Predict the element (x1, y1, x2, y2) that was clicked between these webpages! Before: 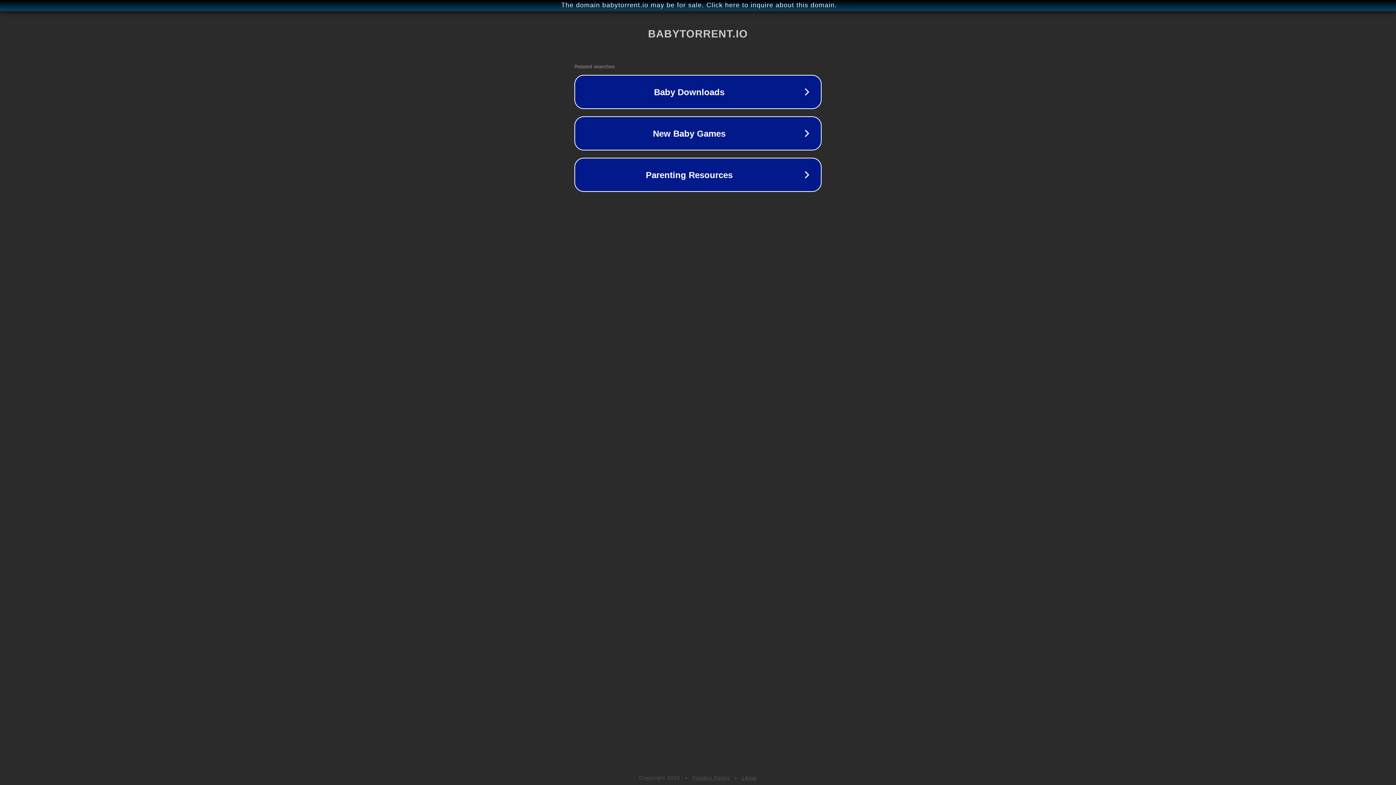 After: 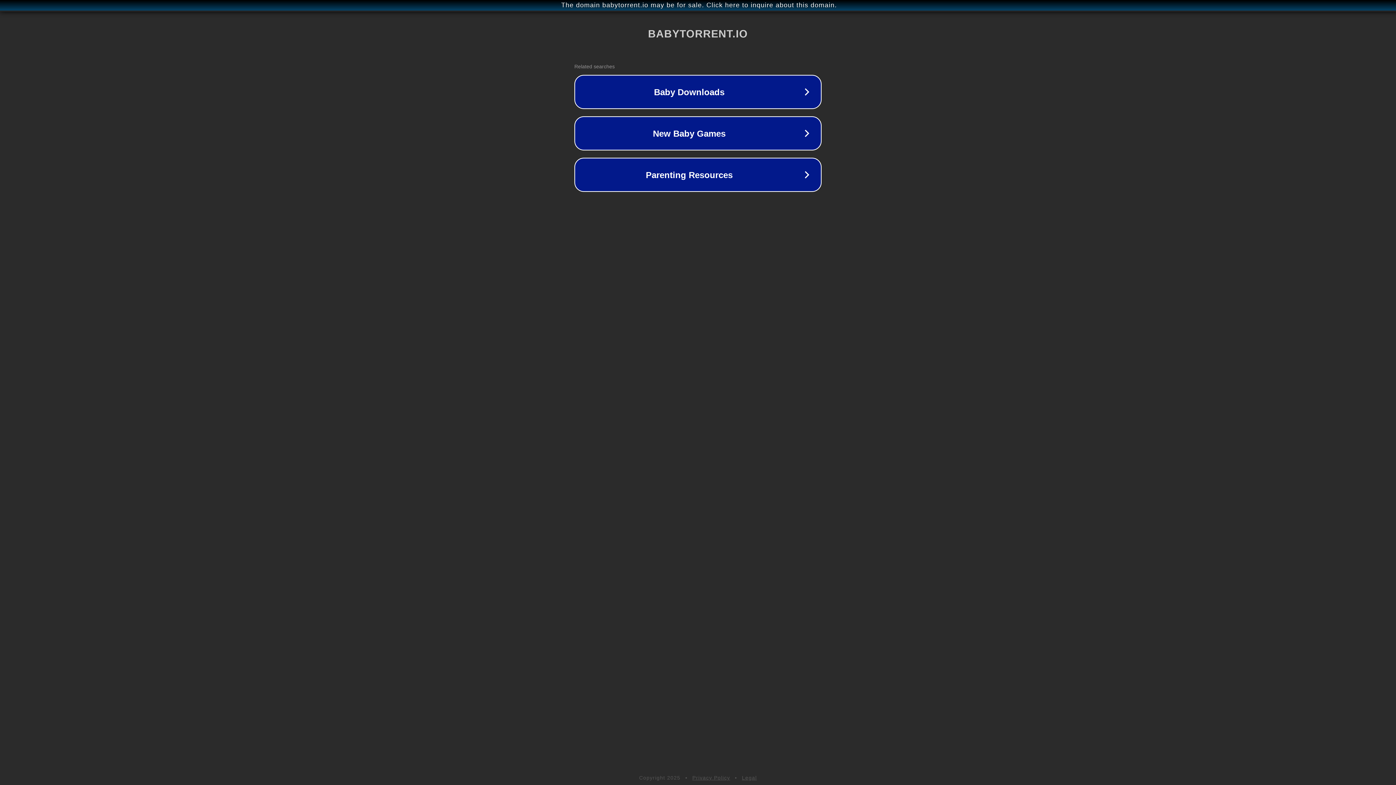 Action: label: Legal bbox: (742, 775, 757, 781)